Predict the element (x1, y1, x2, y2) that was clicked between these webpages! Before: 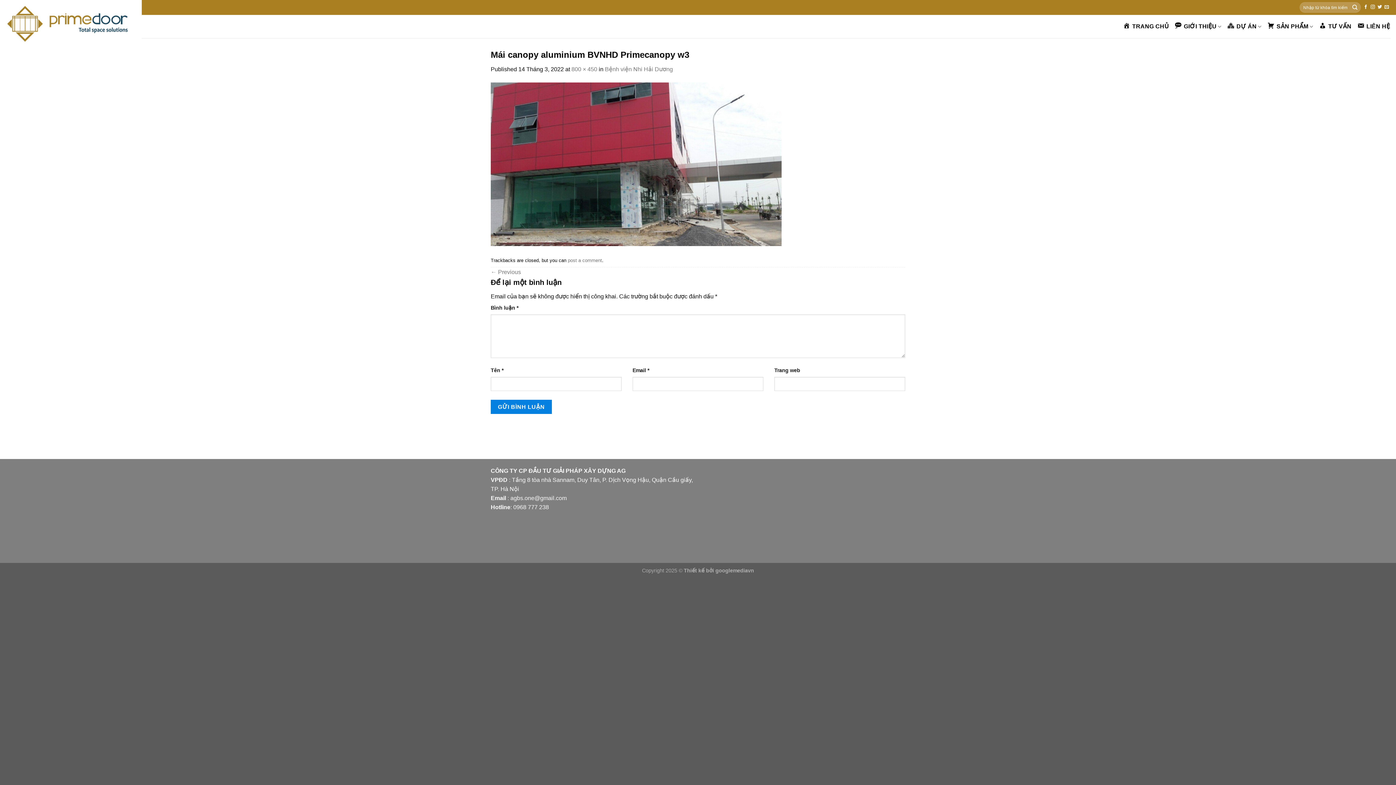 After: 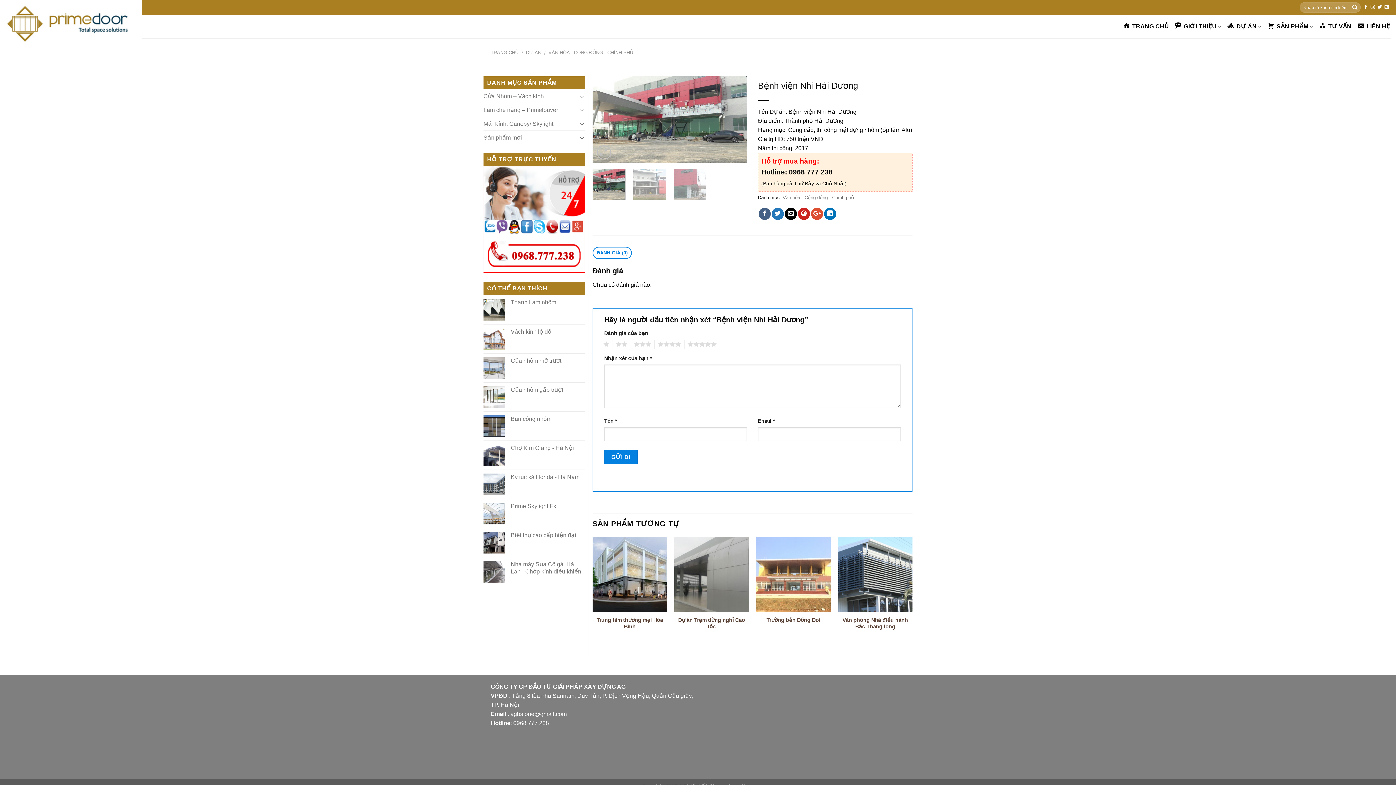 Action: label: Bệnh viện Nhi Hải Dương bbox: (605, 66, 673, 72)